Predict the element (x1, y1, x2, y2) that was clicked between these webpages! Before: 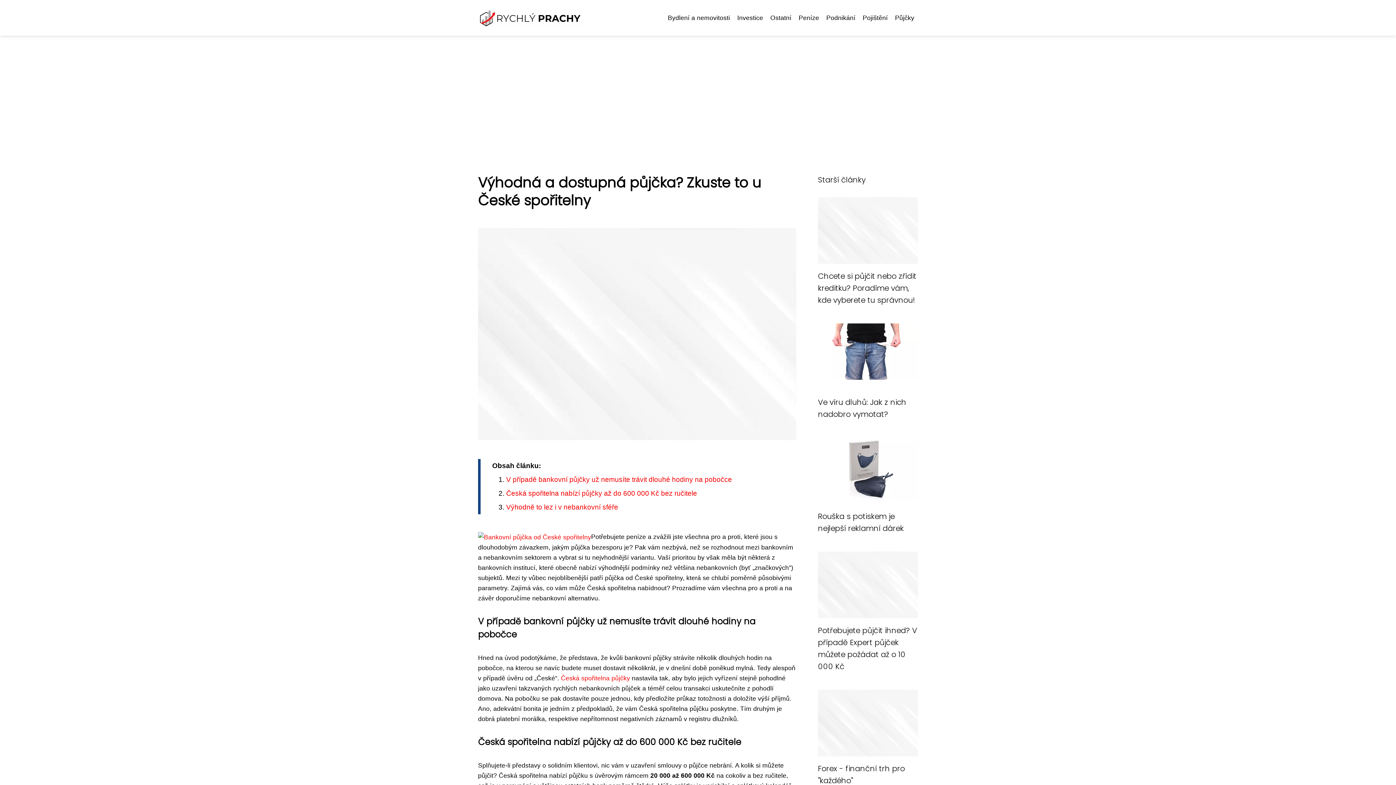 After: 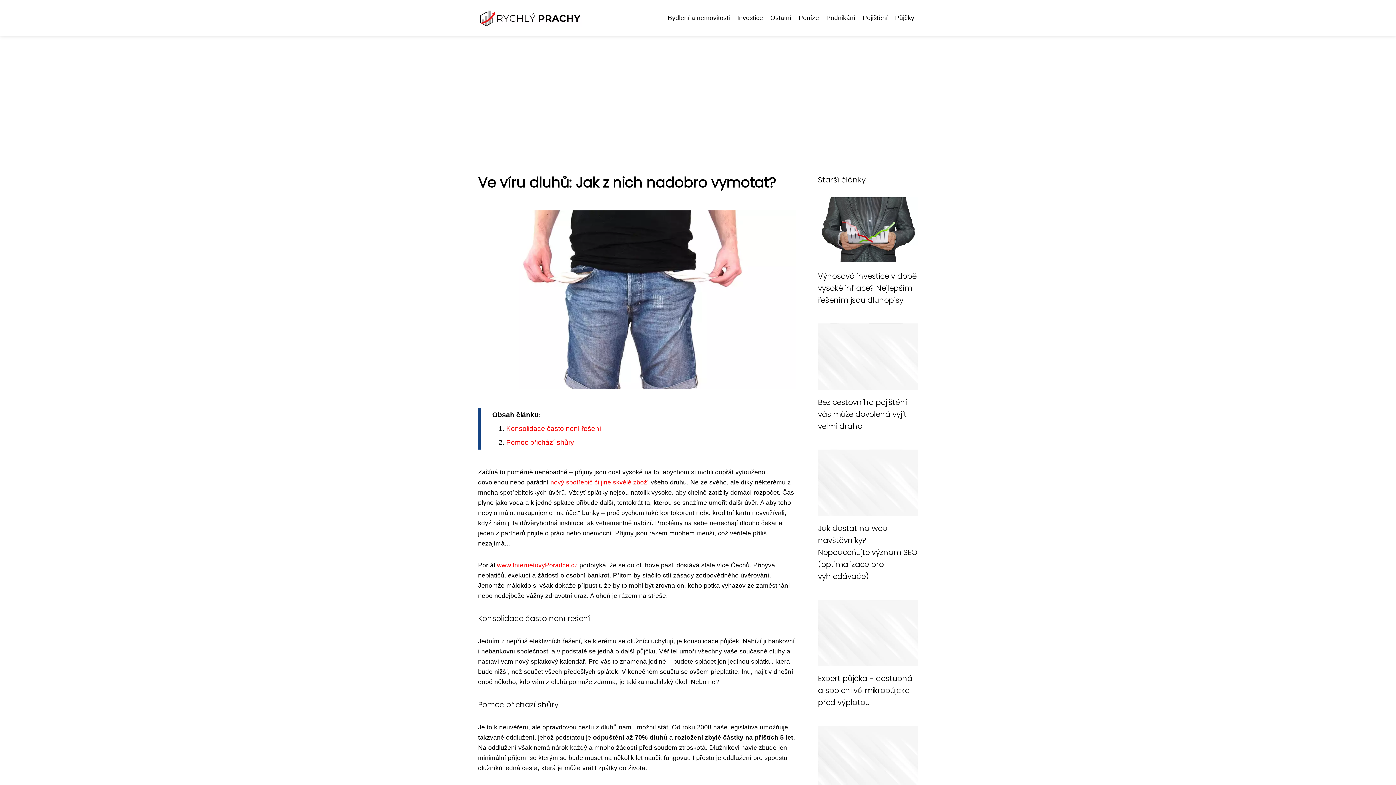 Action: bbox: (818, 347, 918, 354)